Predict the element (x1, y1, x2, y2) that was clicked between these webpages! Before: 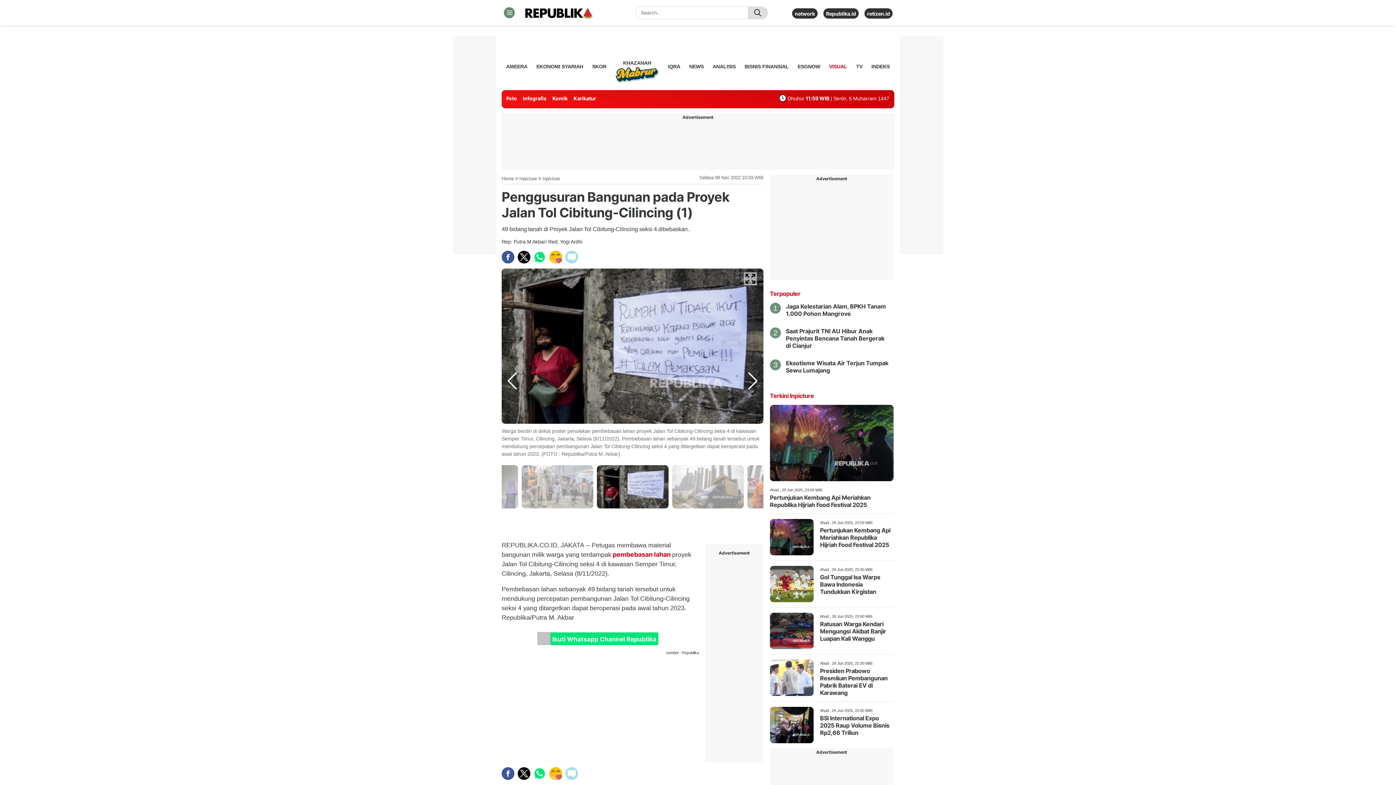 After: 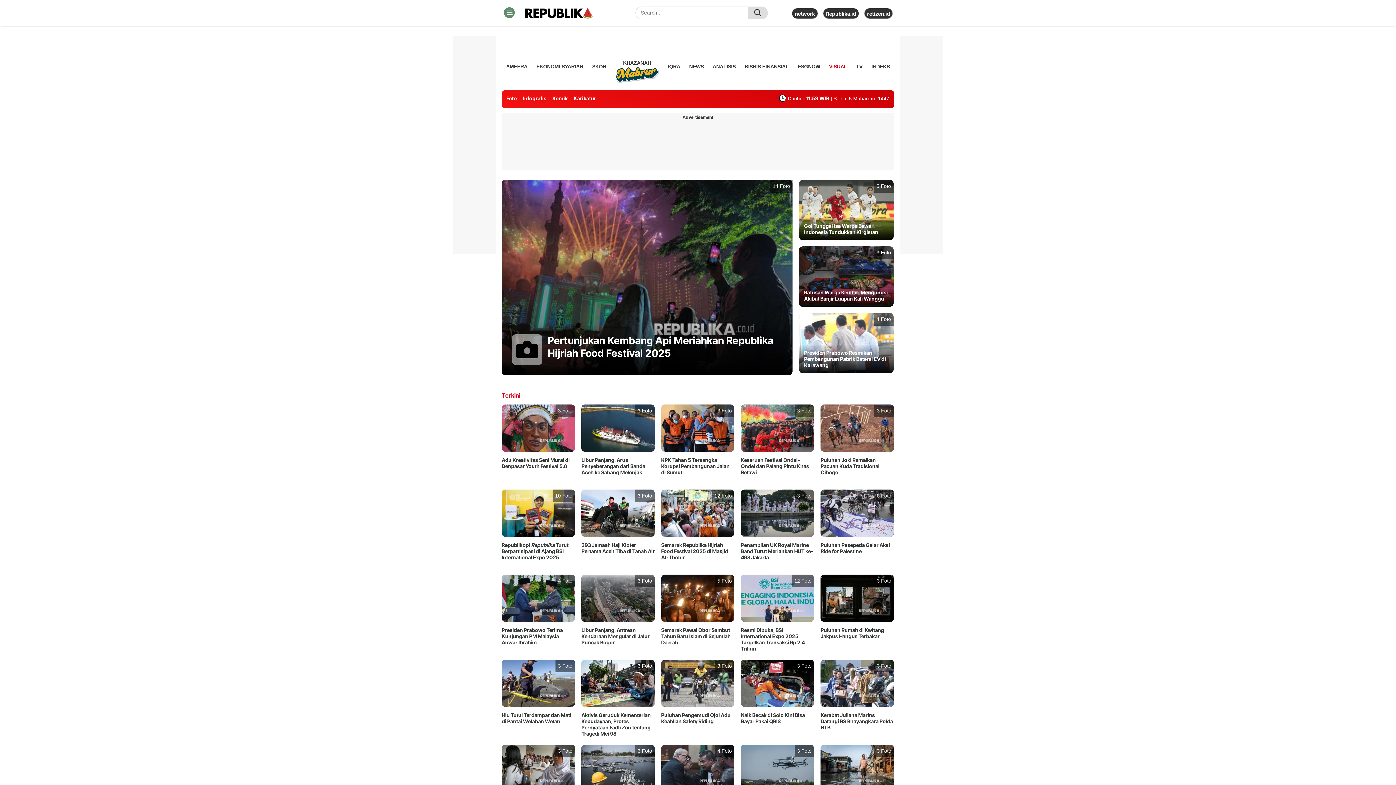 Action: bbox: (519, 273, 536, 279) label: Inpicture